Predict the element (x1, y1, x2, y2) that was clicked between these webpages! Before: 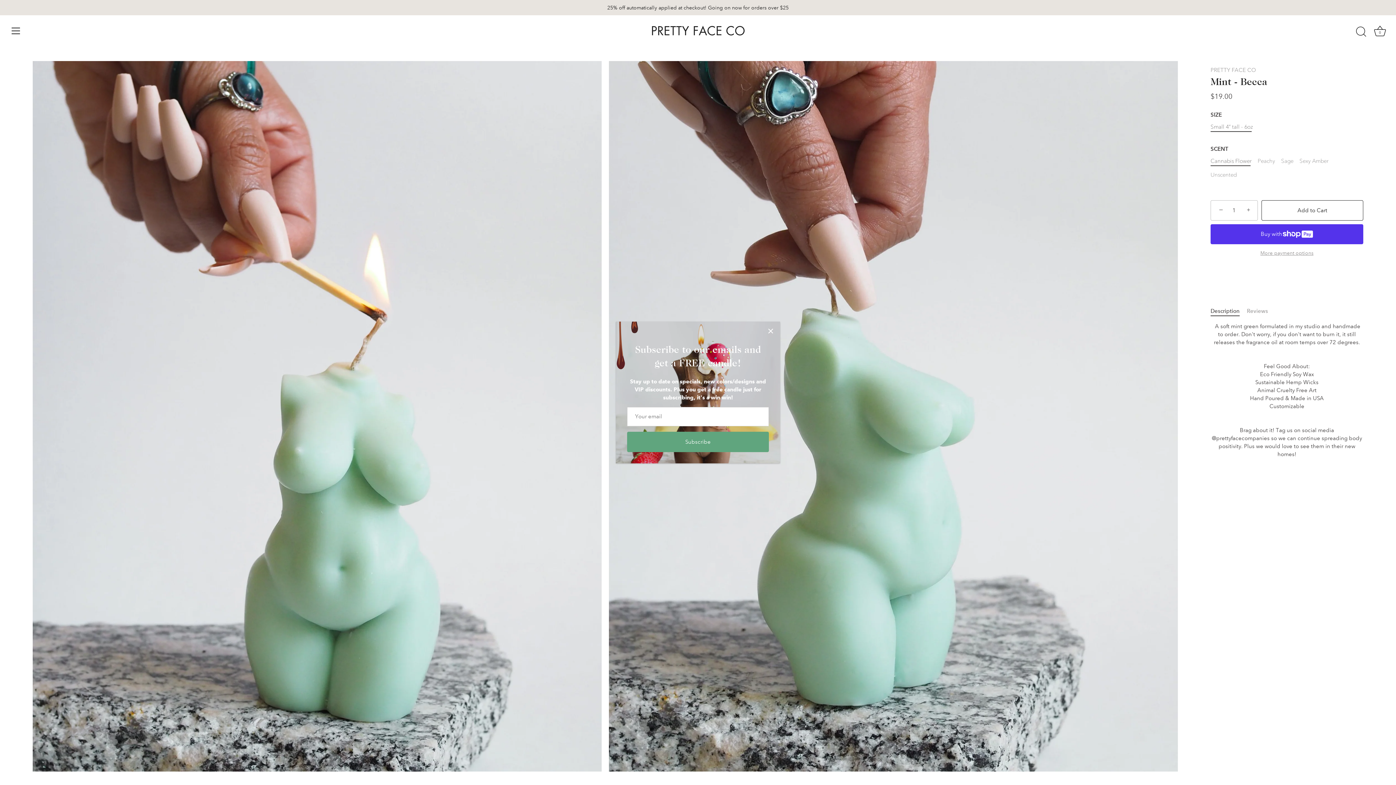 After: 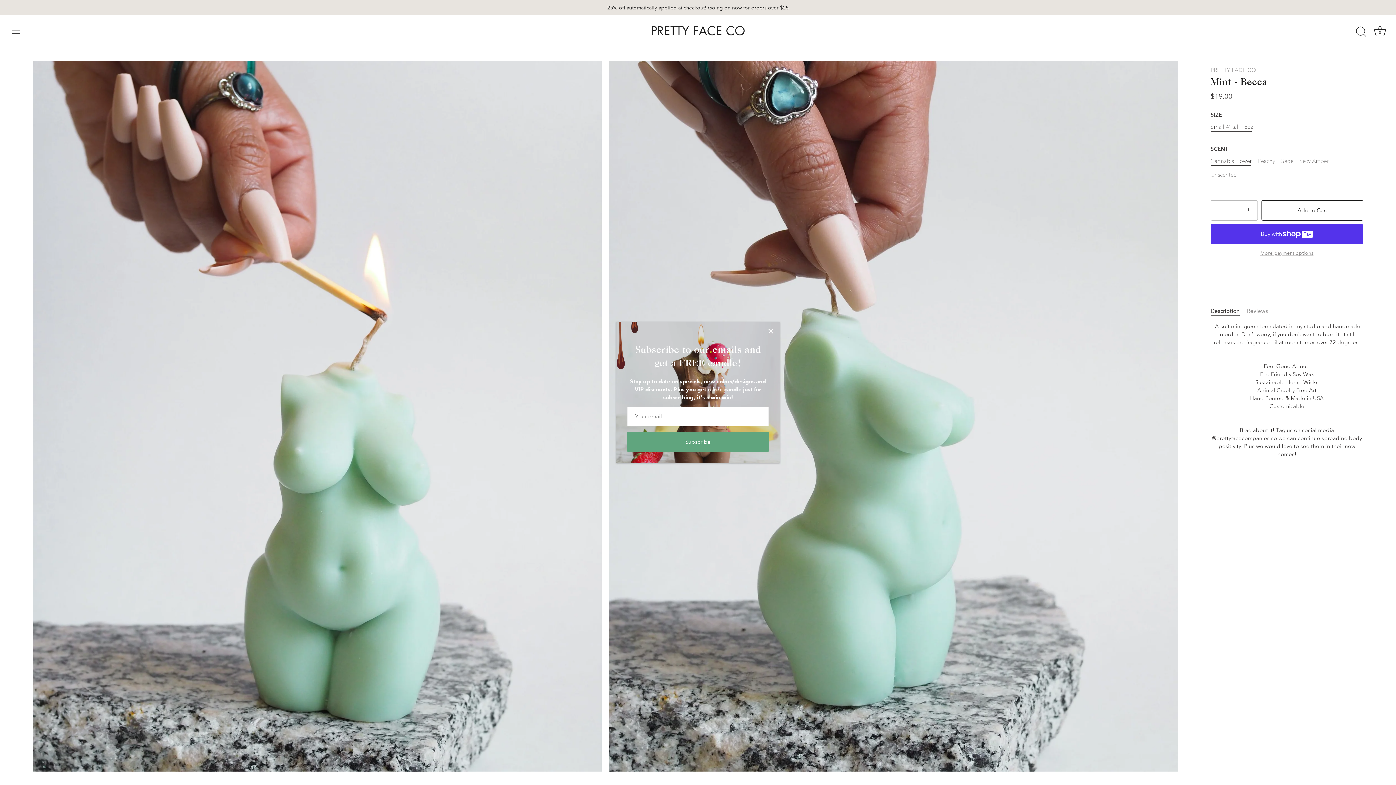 Action: bbox: (1210, 308, 1240, 314) label: Description